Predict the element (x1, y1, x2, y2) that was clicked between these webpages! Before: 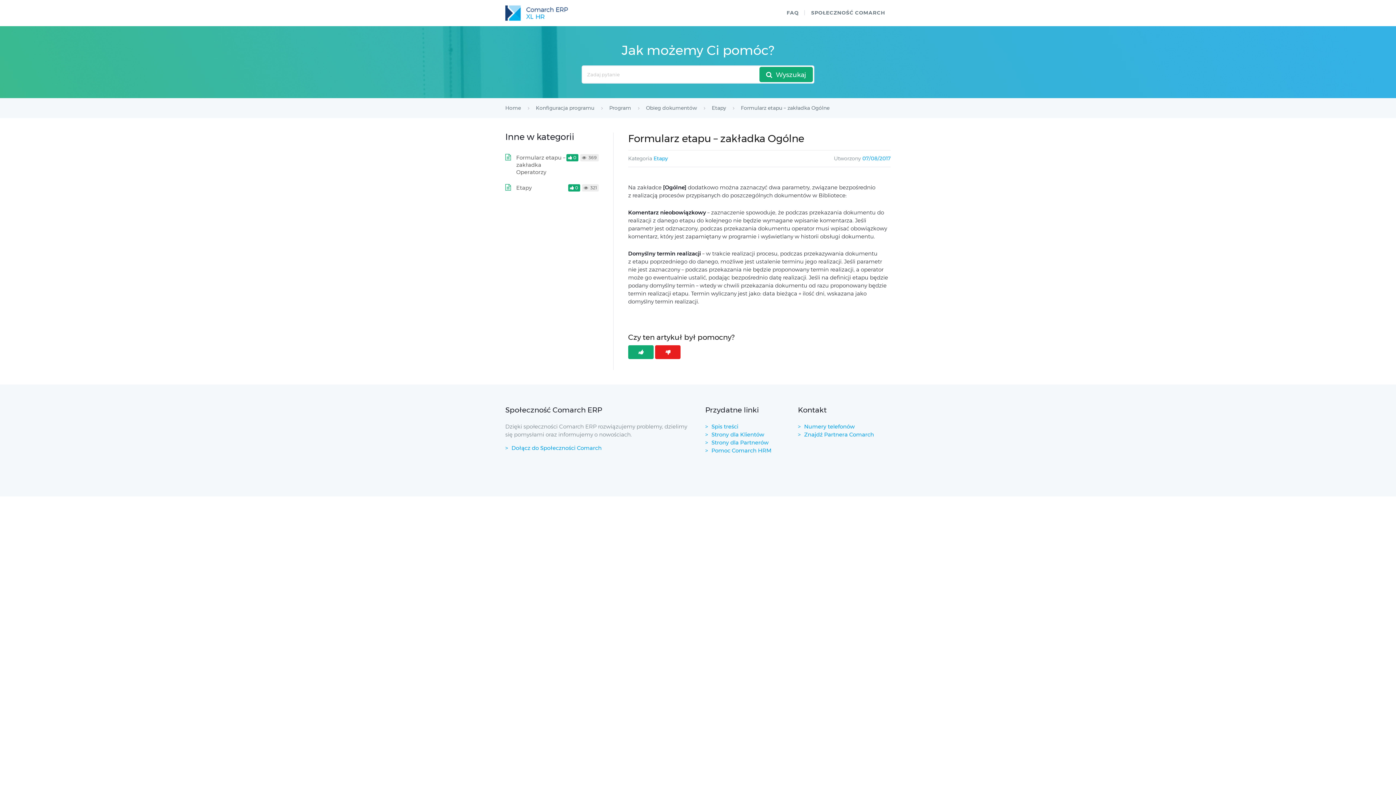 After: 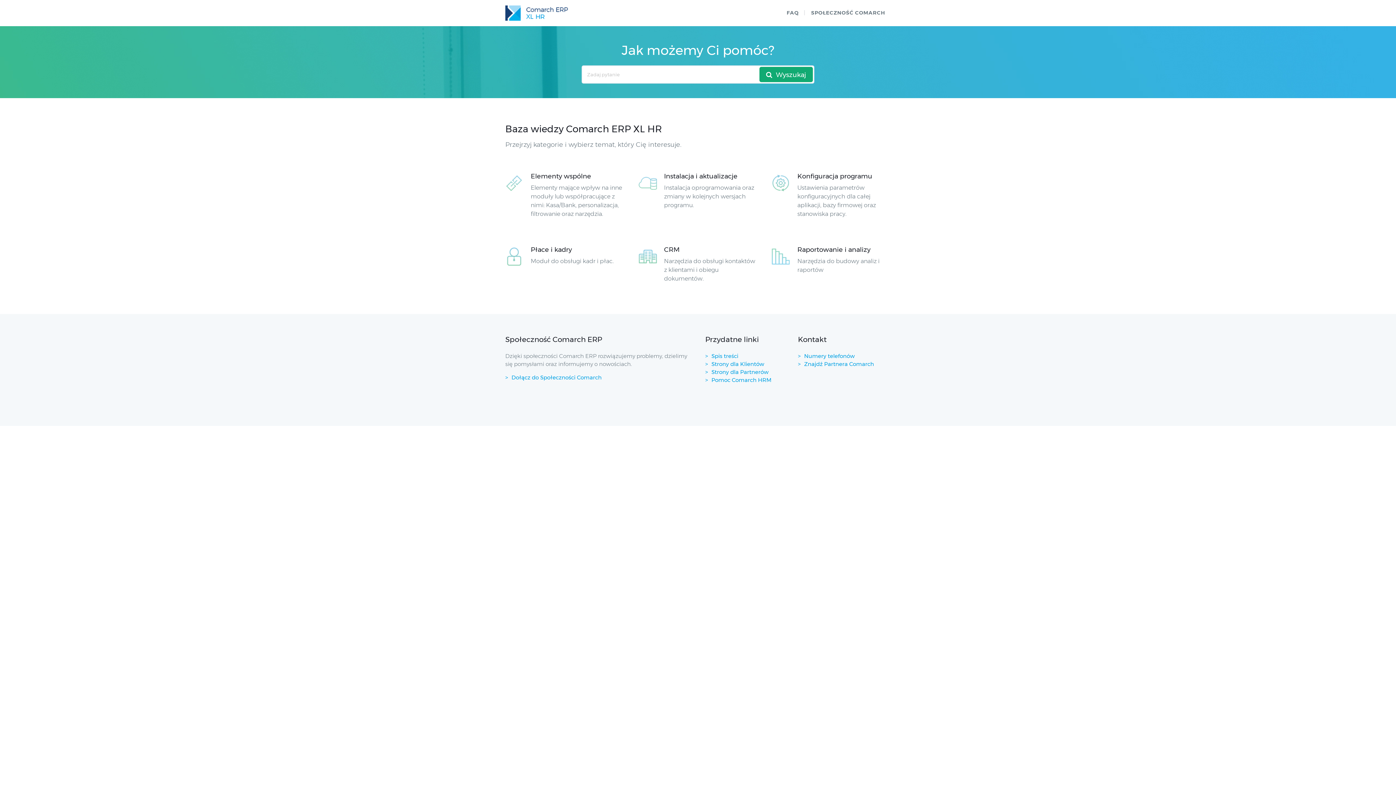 Action: bbox: (505, 104, 522, 111) label: Home 